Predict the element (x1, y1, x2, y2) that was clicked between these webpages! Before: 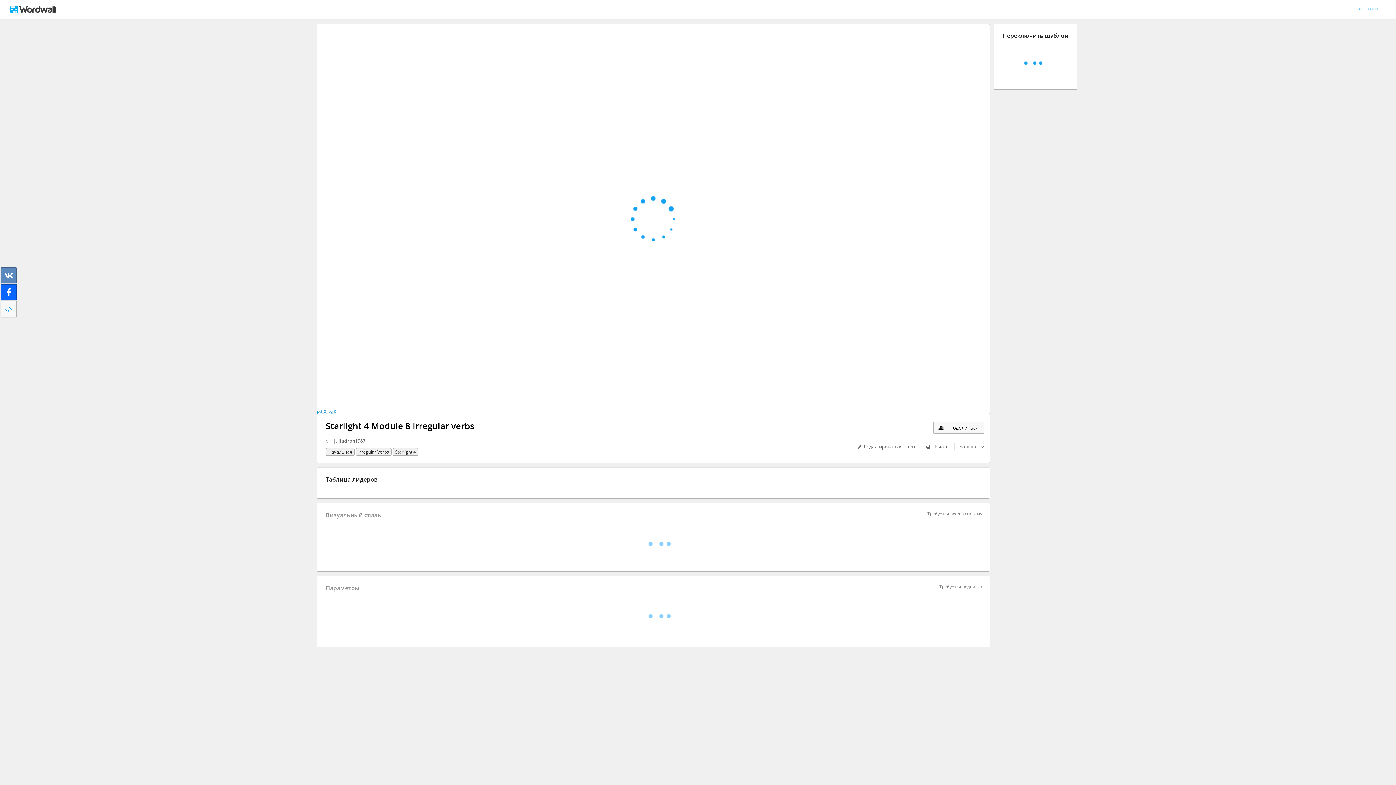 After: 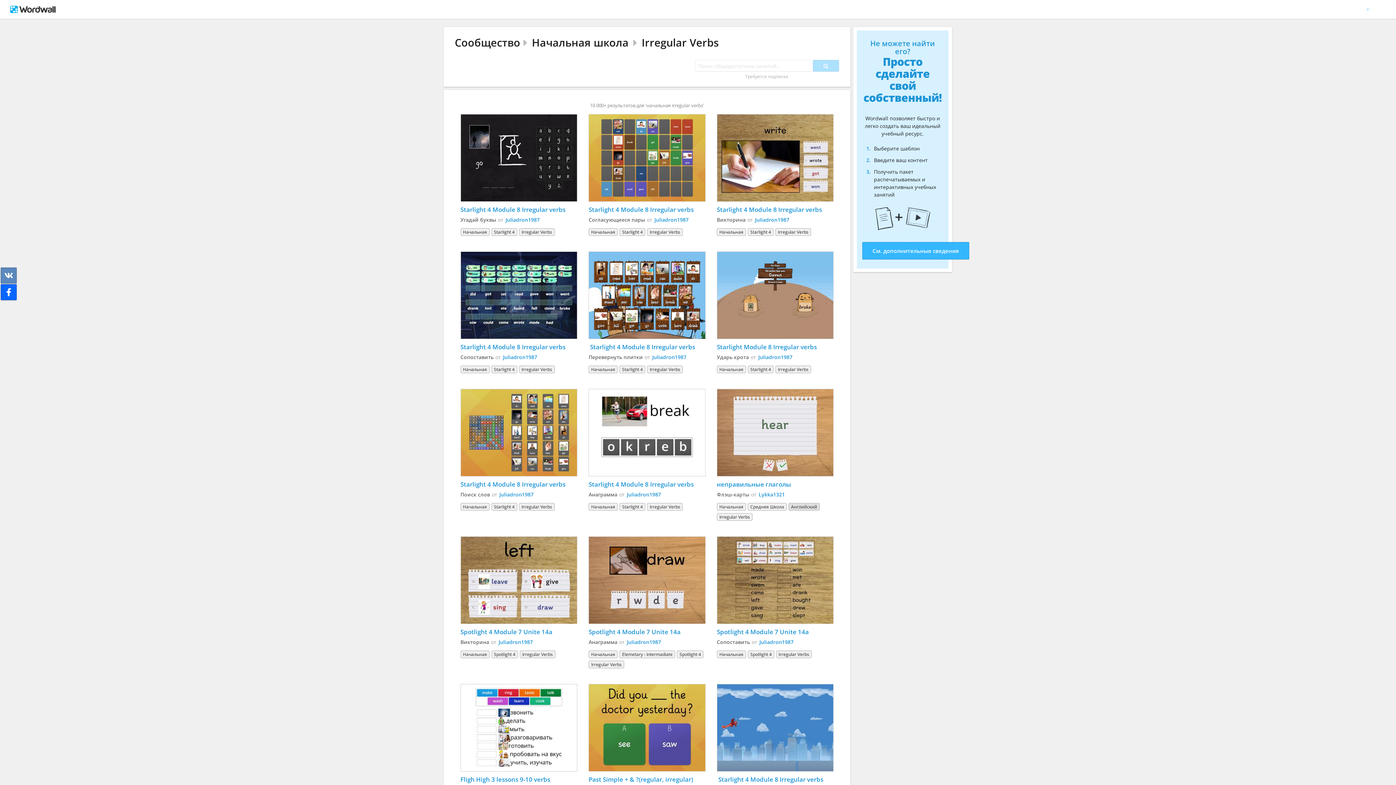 Action: bbox: (356, 448, 391, 456) label: Irregular Verbs